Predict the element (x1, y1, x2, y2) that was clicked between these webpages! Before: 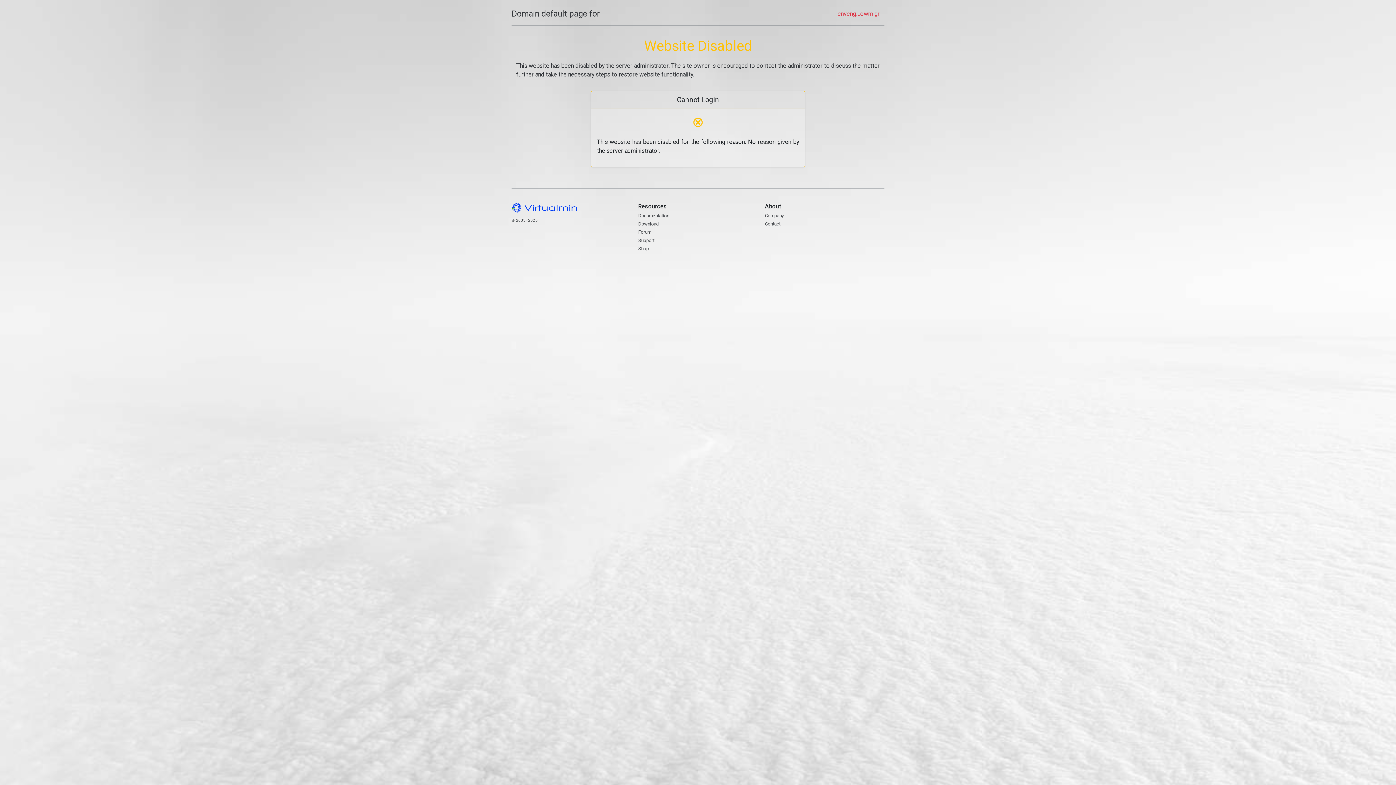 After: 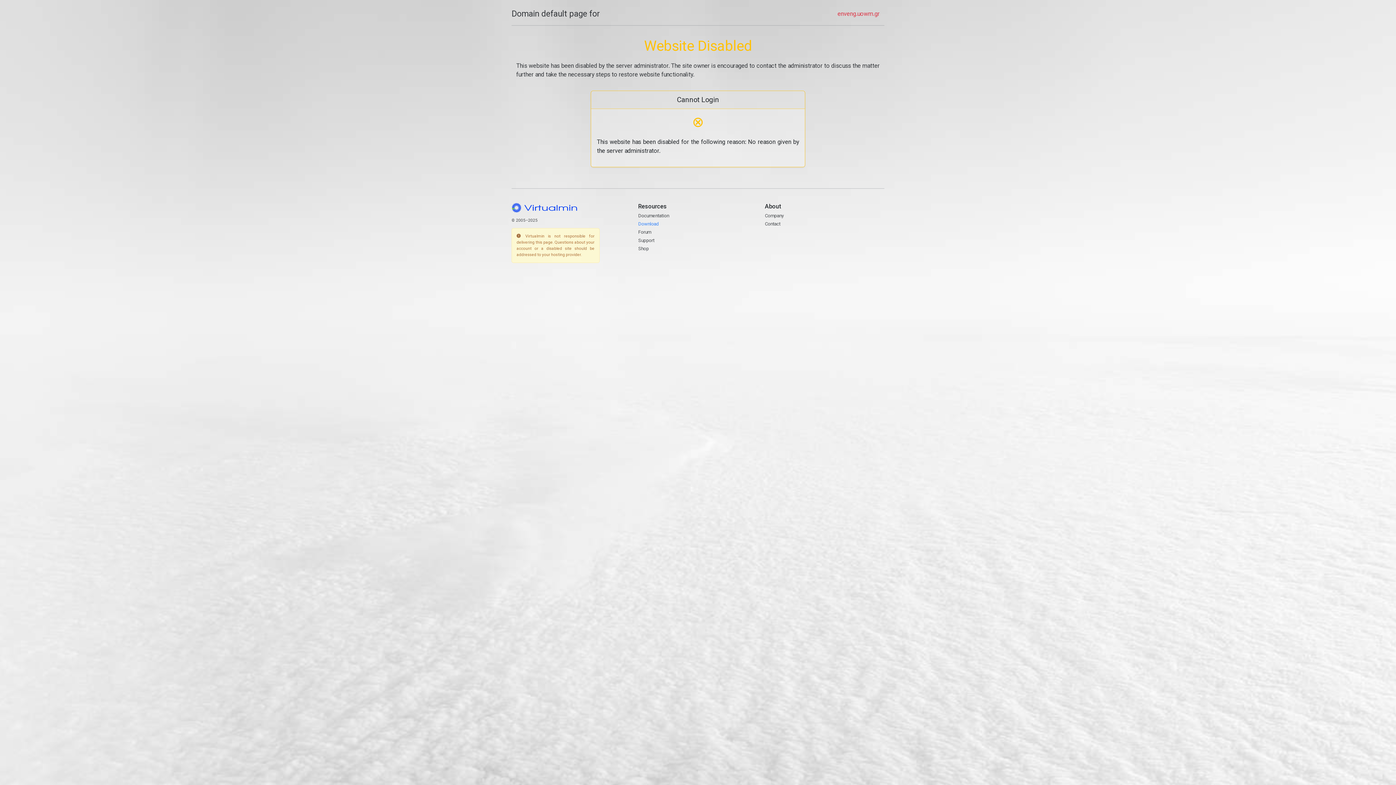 Action: bbox: (638, 221, 659, 226) label: Download